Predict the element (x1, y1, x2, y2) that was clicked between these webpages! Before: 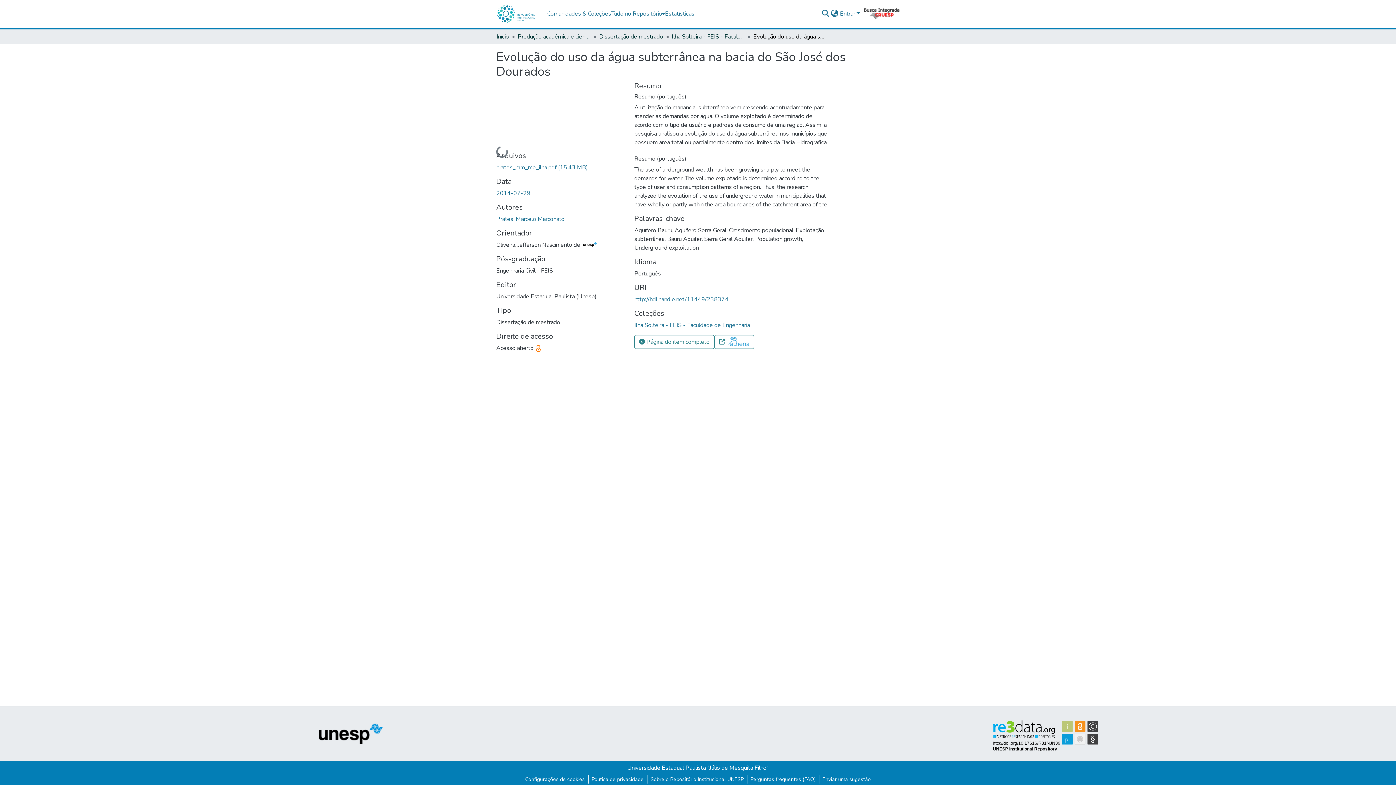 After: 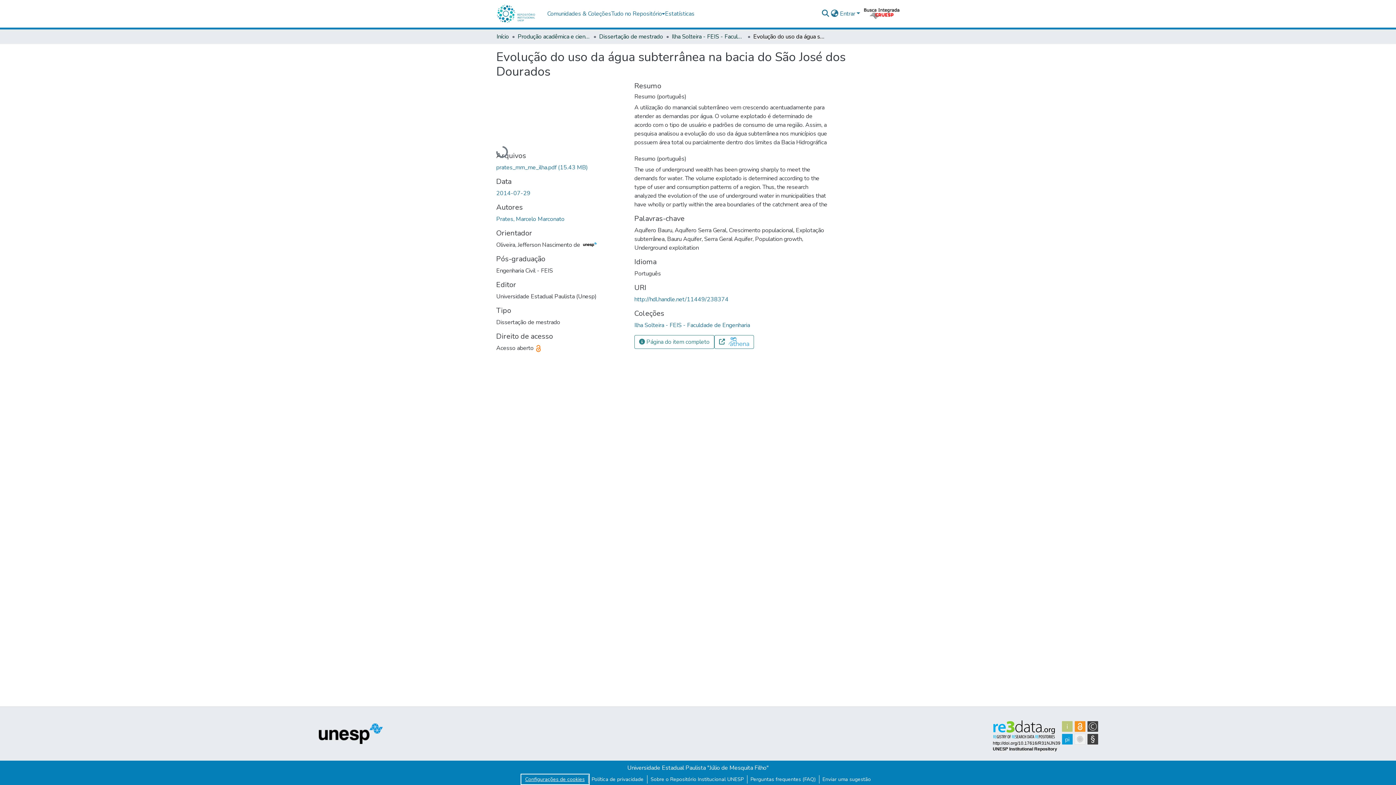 Action: bbox: (522, 775, 588, 784) label: Configurações de cookies